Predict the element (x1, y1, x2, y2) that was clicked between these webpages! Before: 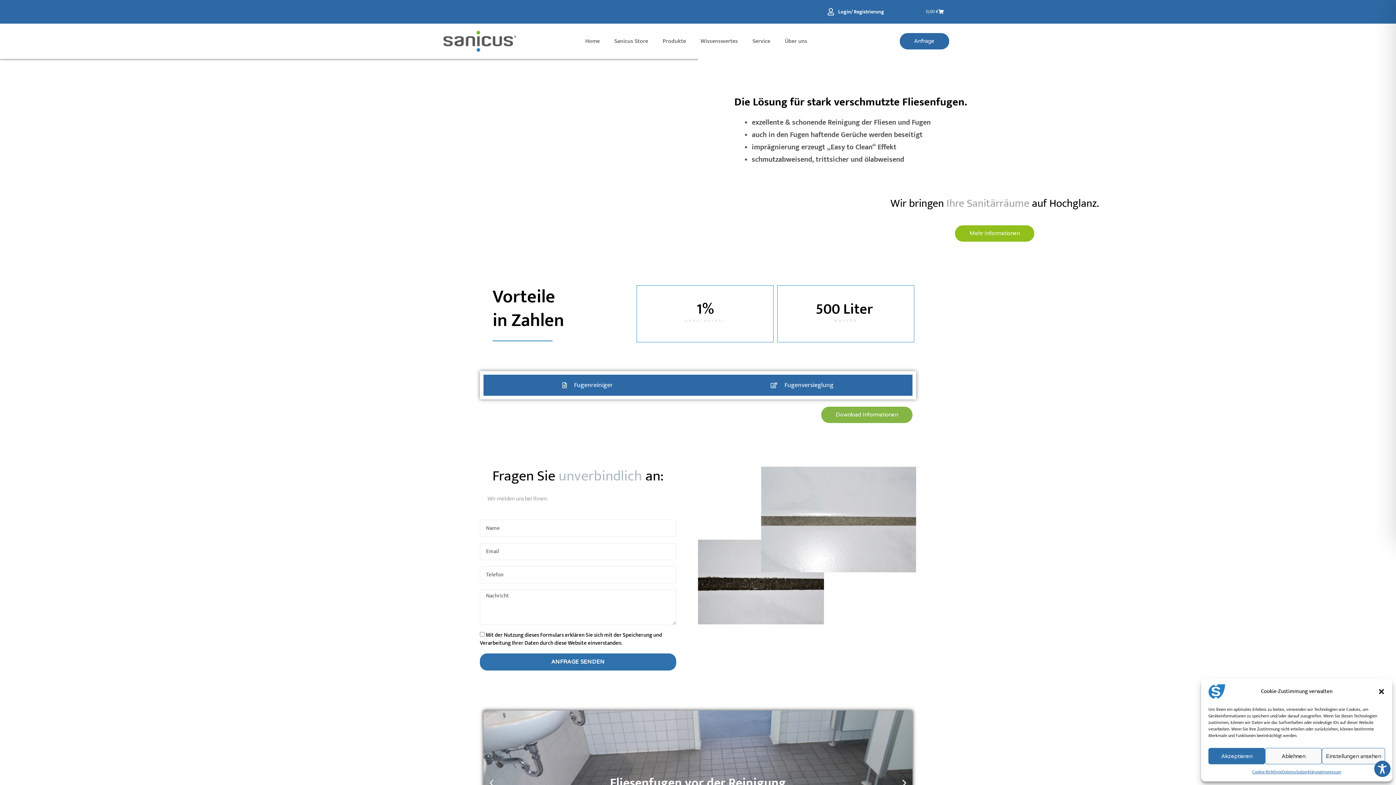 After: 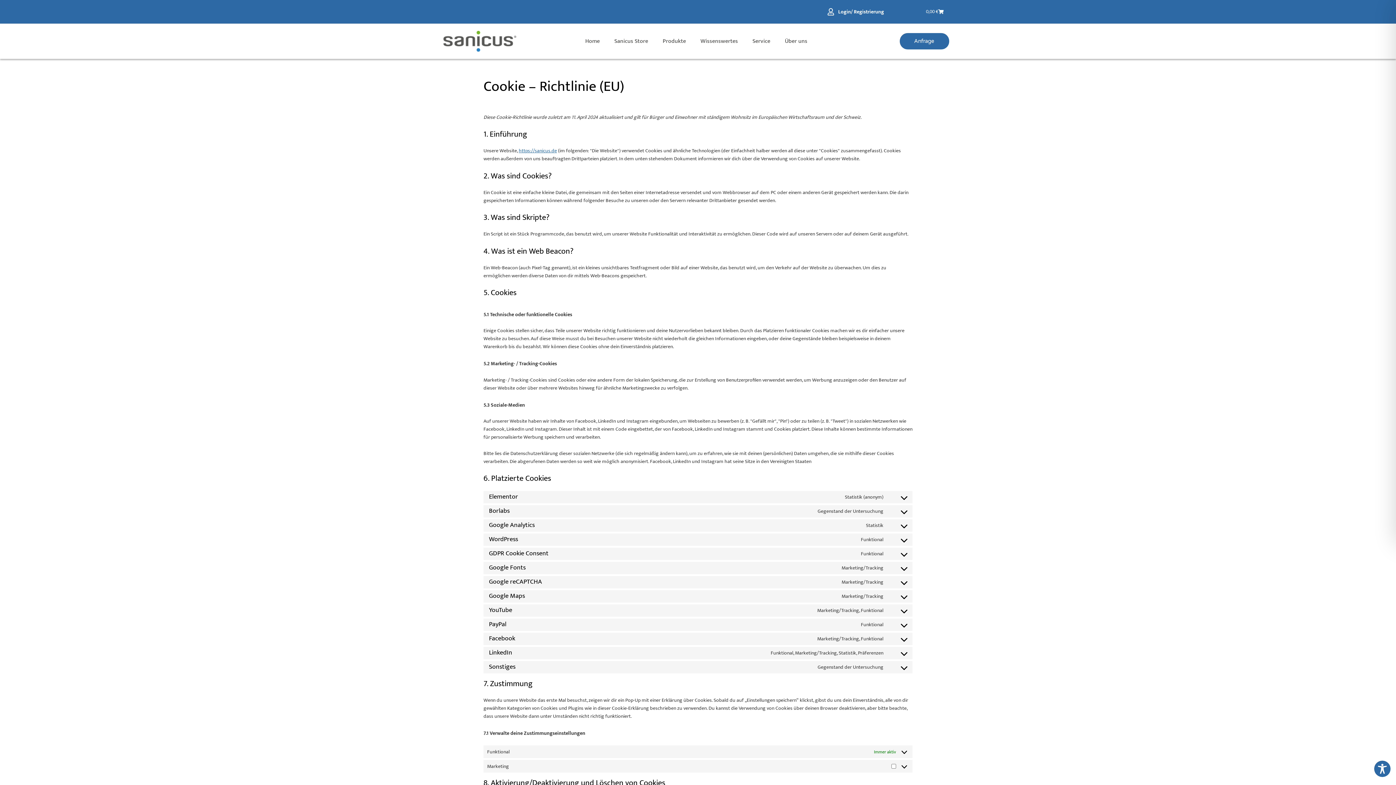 Action: bbox: (1252, 768, 1282, 776) label: Cookie-Richtlinie